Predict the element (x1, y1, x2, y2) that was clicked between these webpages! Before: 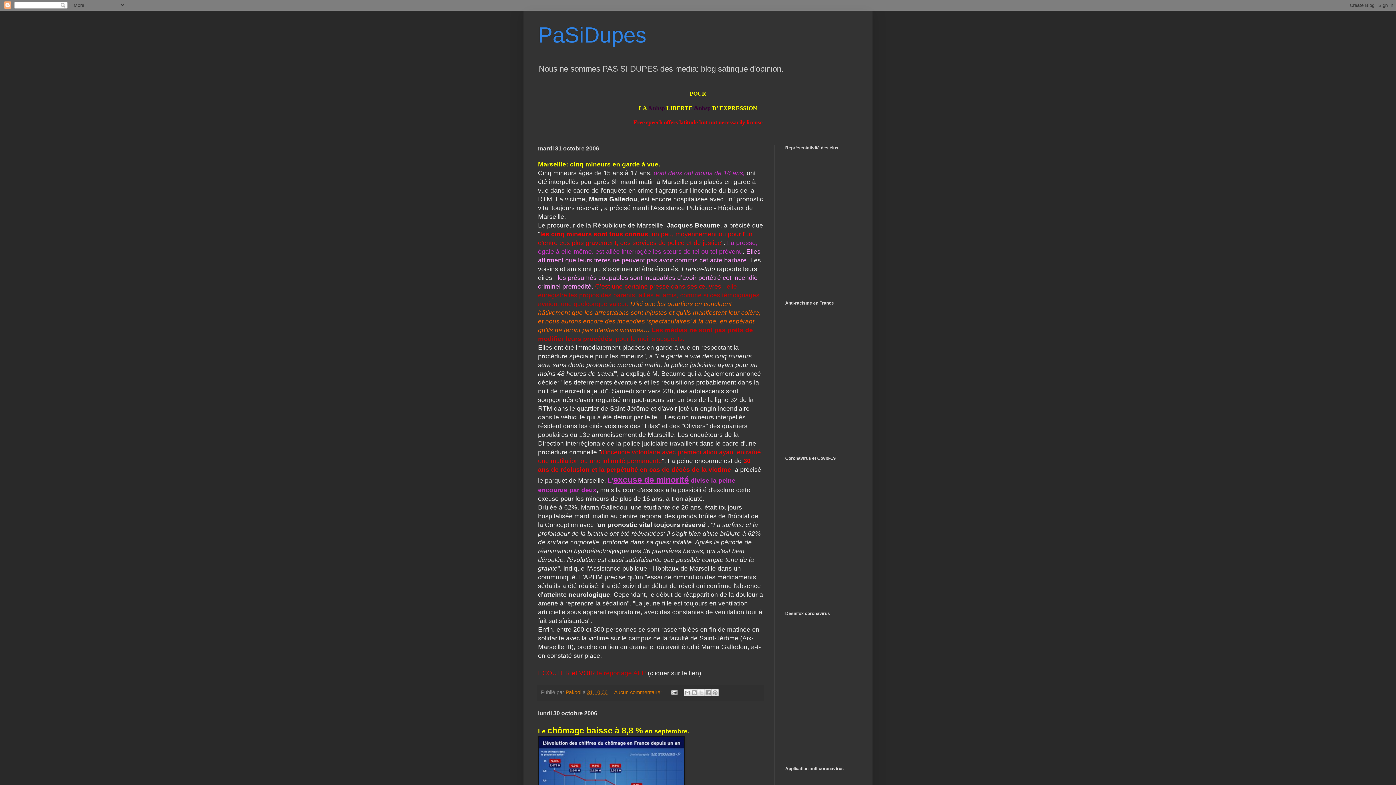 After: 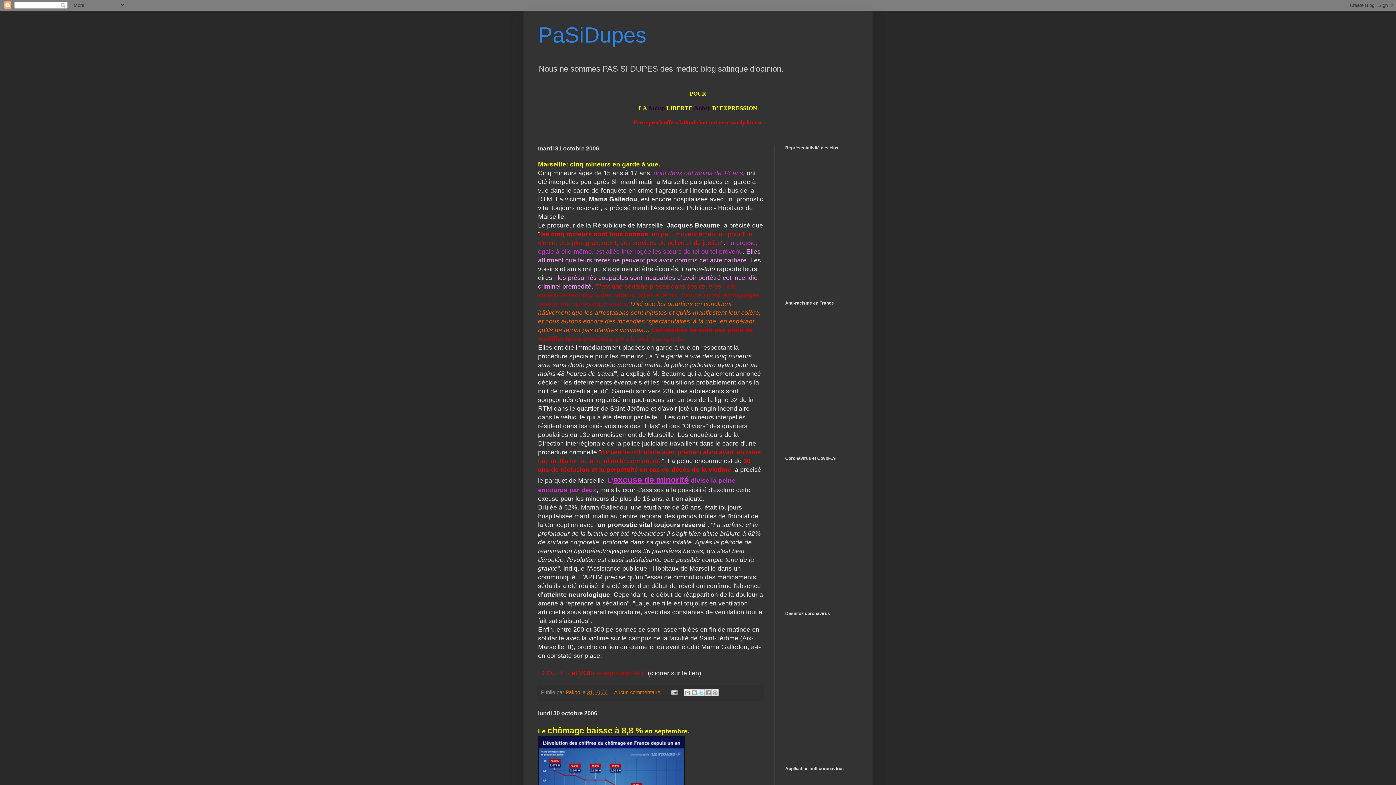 Action: label: Partager sur X bbox: (697, 689, 705, 696)